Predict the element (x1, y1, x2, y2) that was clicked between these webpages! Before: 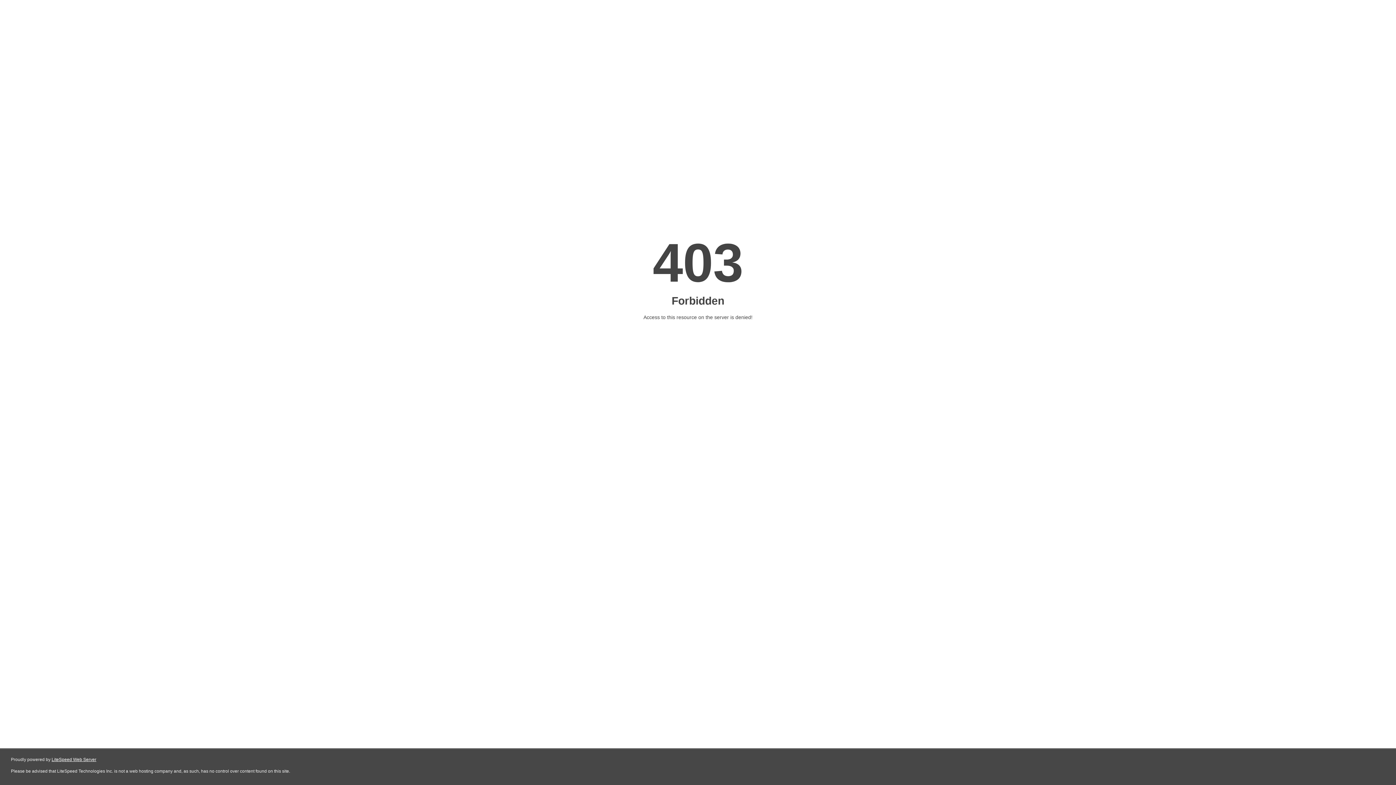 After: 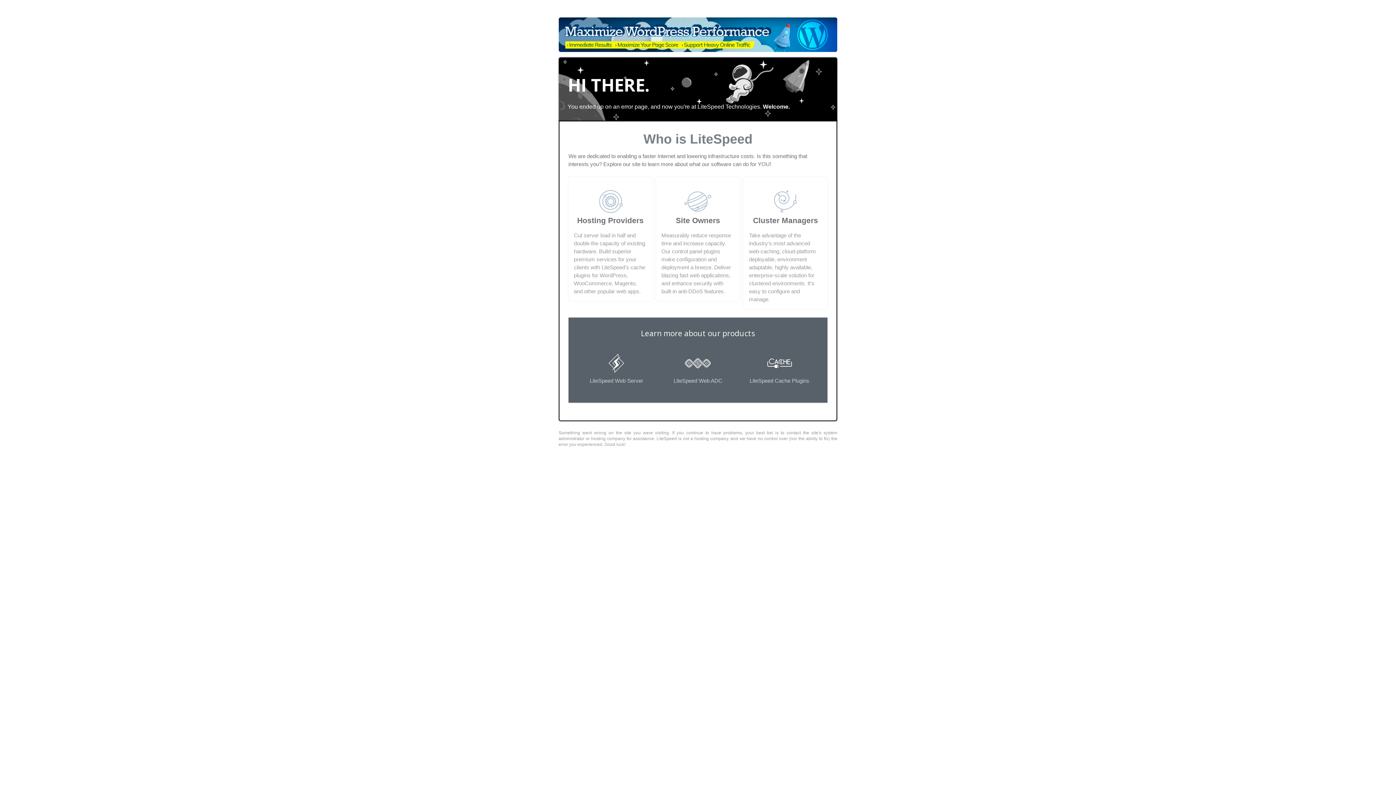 Action: bbox: (51, 757, 96, 762) label: LiteSpeed Web Server